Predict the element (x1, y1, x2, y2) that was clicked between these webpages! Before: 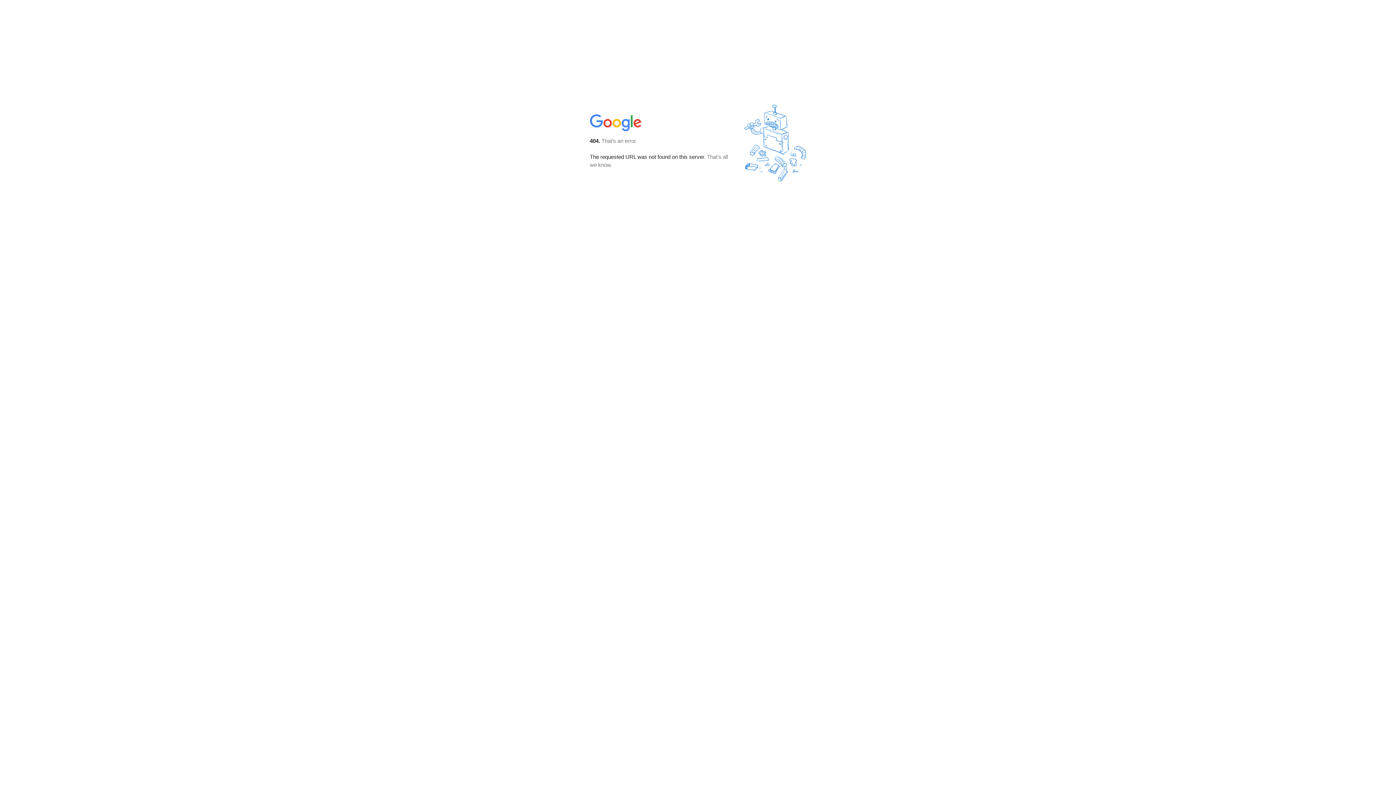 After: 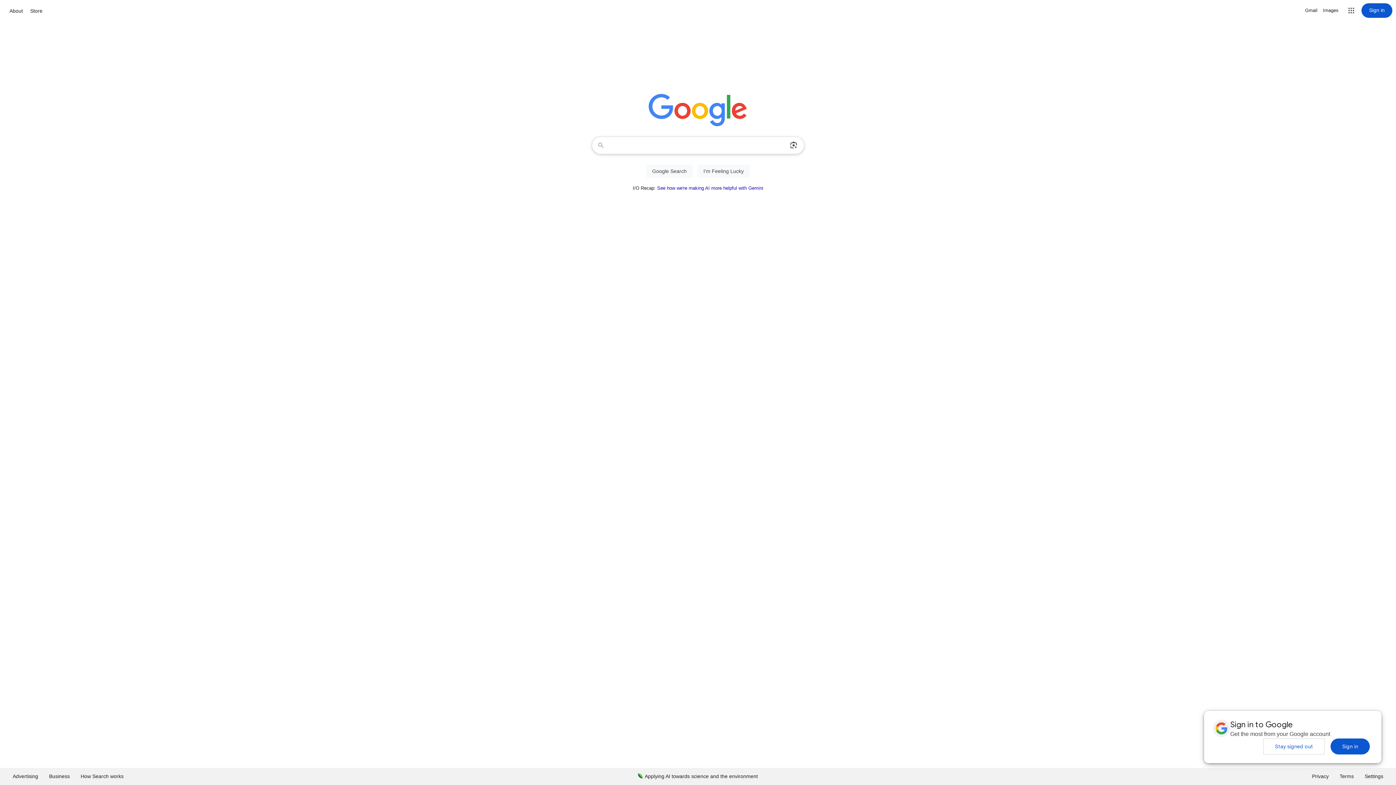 Action: bbox: (590, 127, 642, 134)